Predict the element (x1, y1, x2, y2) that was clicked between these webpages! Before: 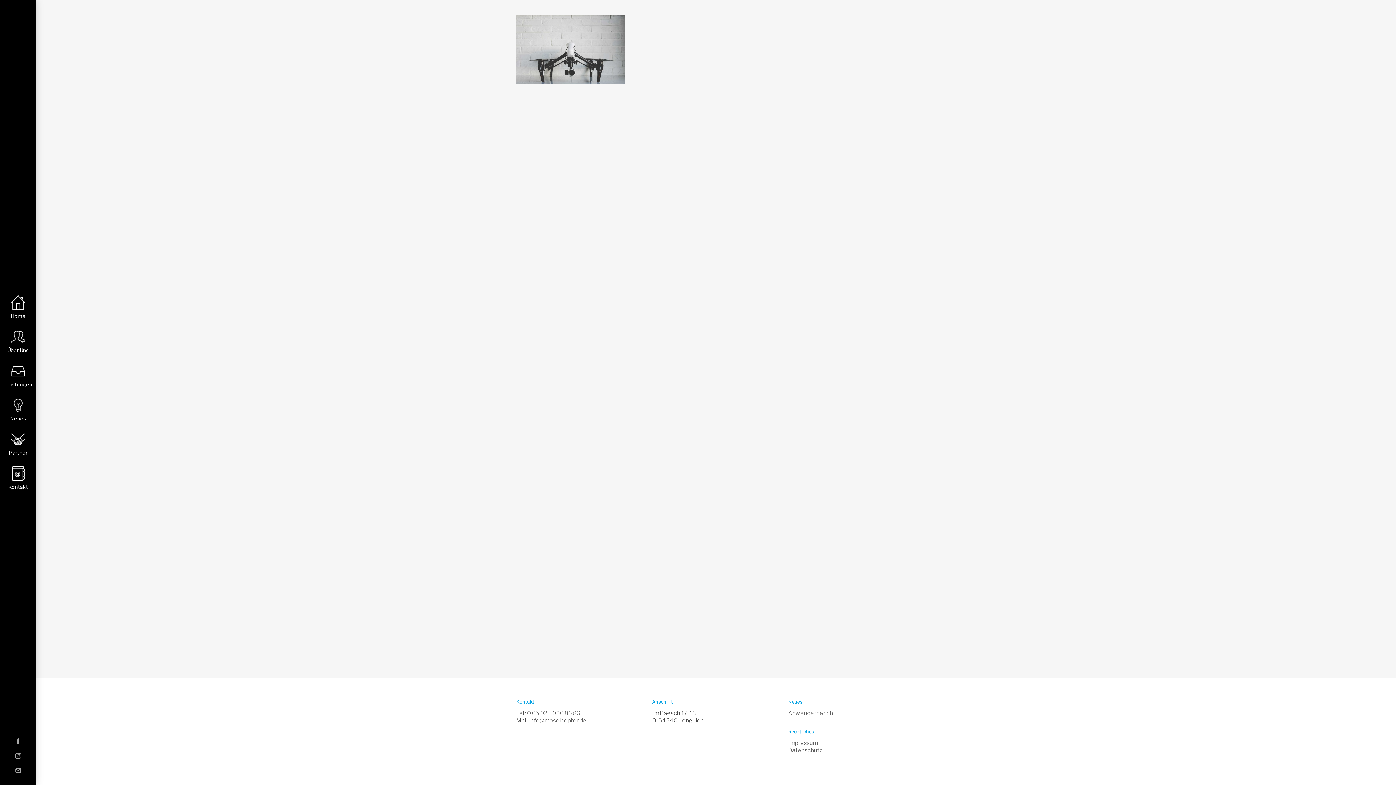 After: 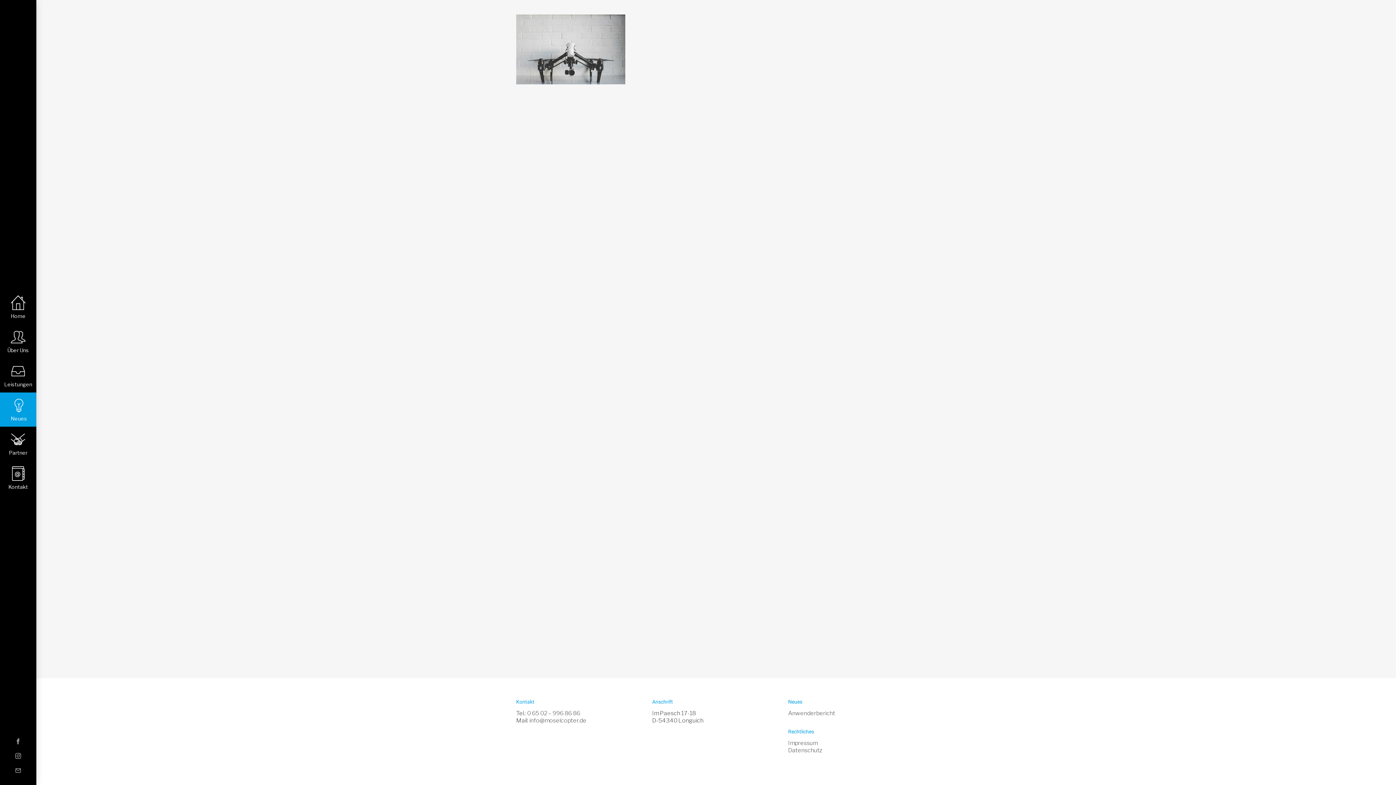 Action: bbox: (0, 392, 36, 426) label: Neues